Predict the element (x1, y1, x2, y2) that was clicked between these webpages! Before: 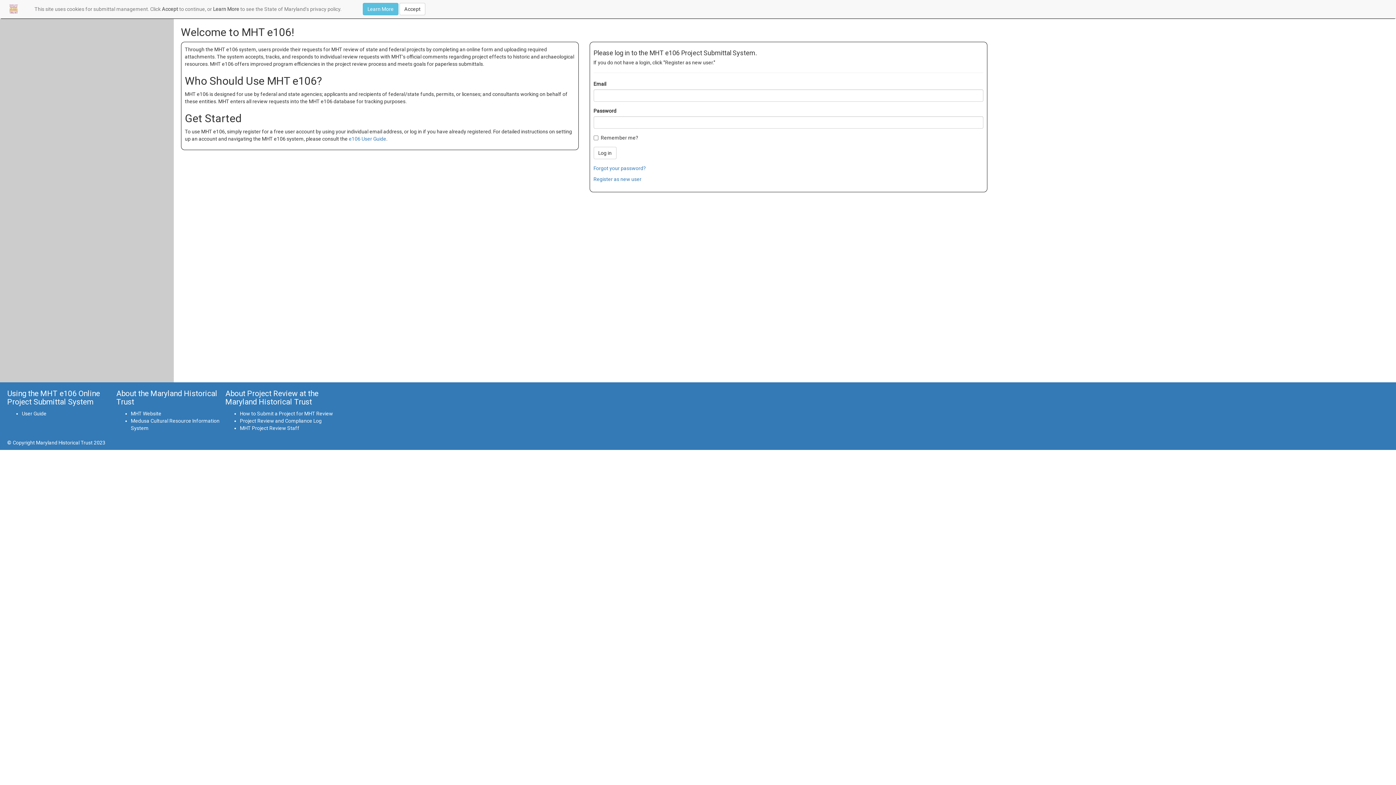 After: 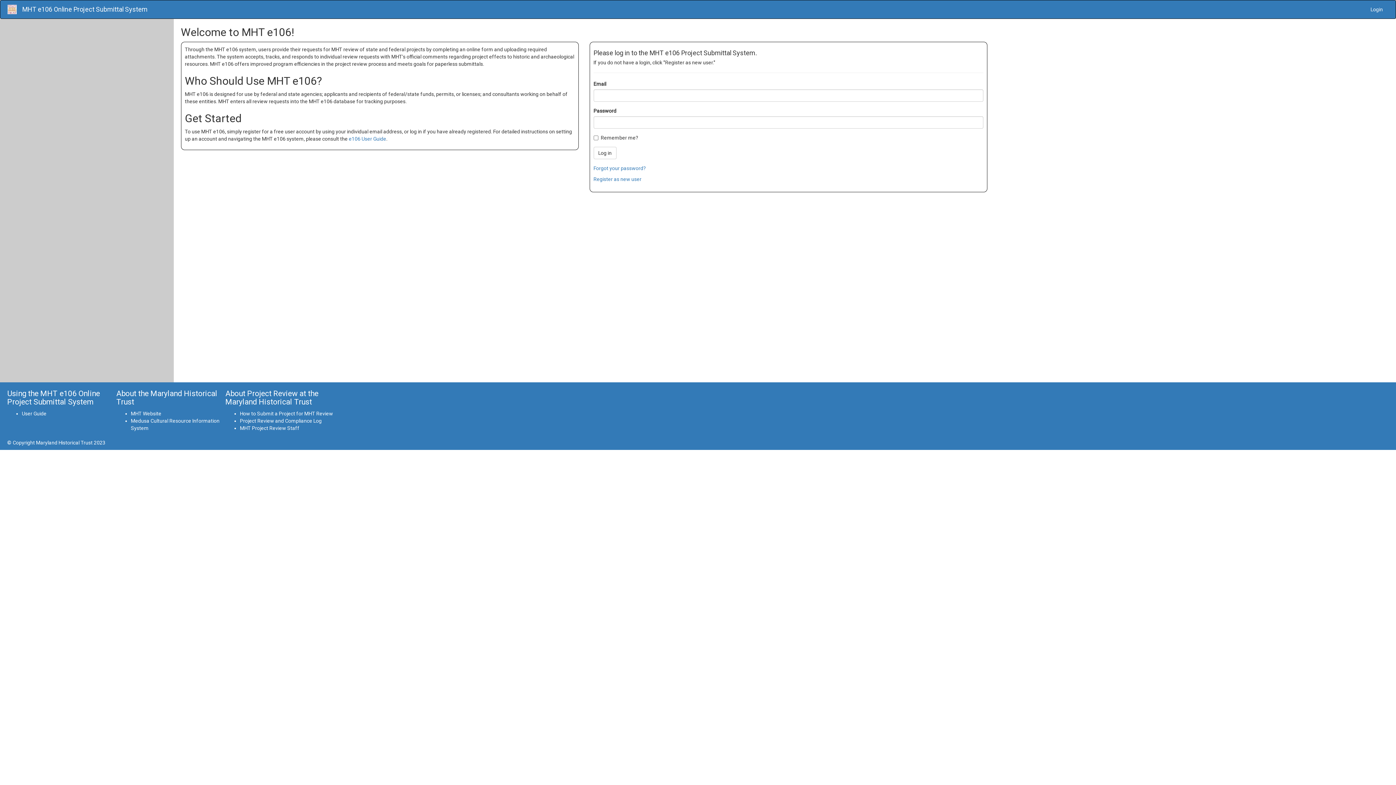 Action: label: Accept bbox: (399, 2, 425, 15)